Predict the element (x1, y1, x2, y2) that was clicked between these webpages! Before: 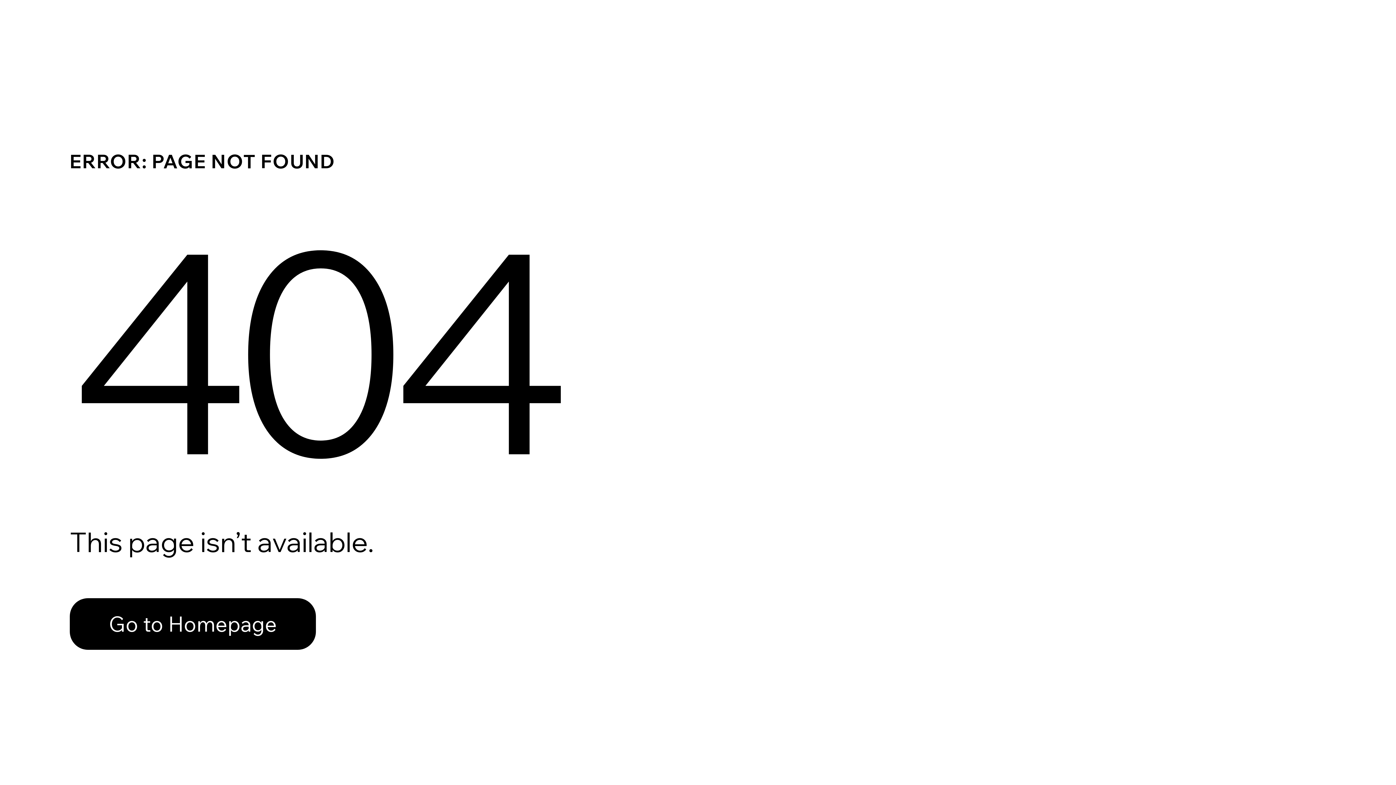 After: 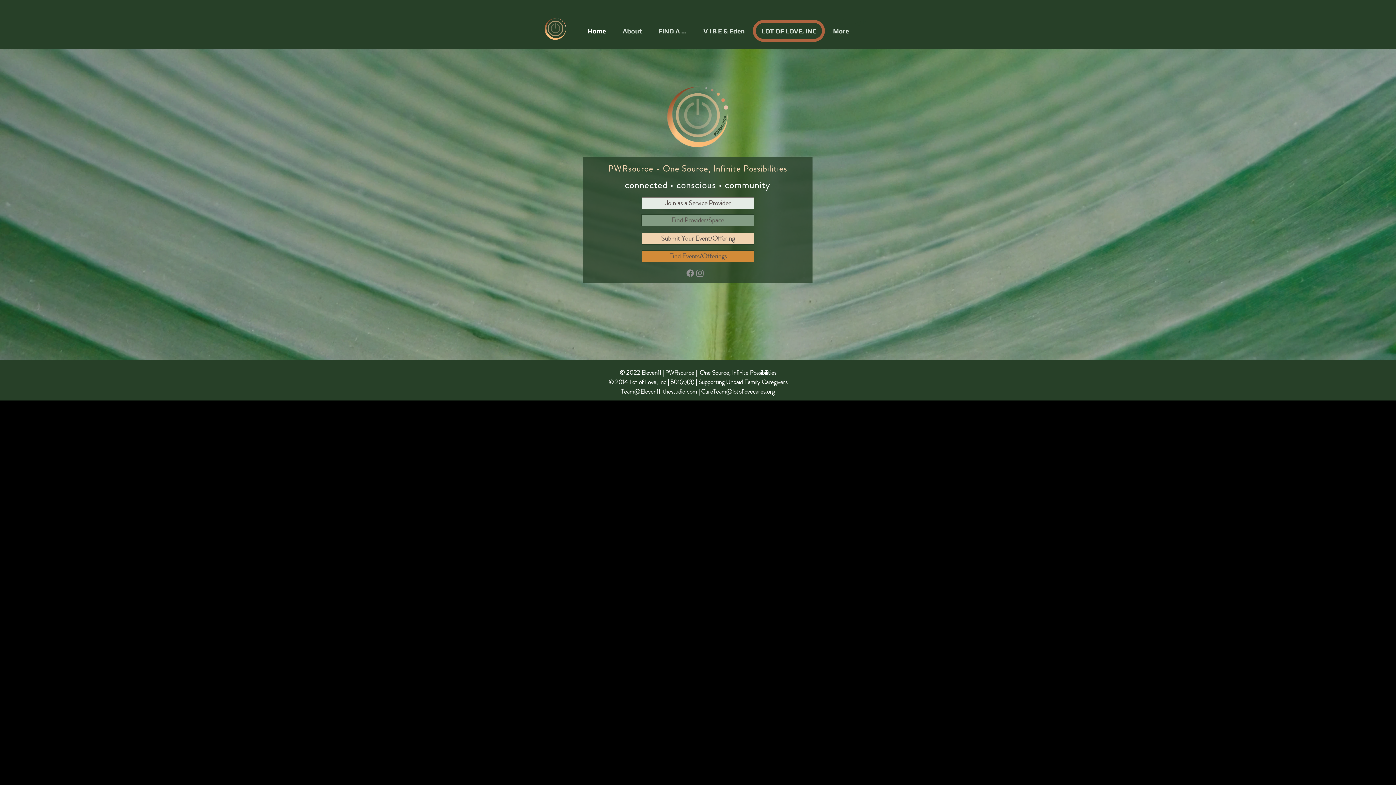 Action: label: Go to Homepage bbox: (69, 598, 316, 650)